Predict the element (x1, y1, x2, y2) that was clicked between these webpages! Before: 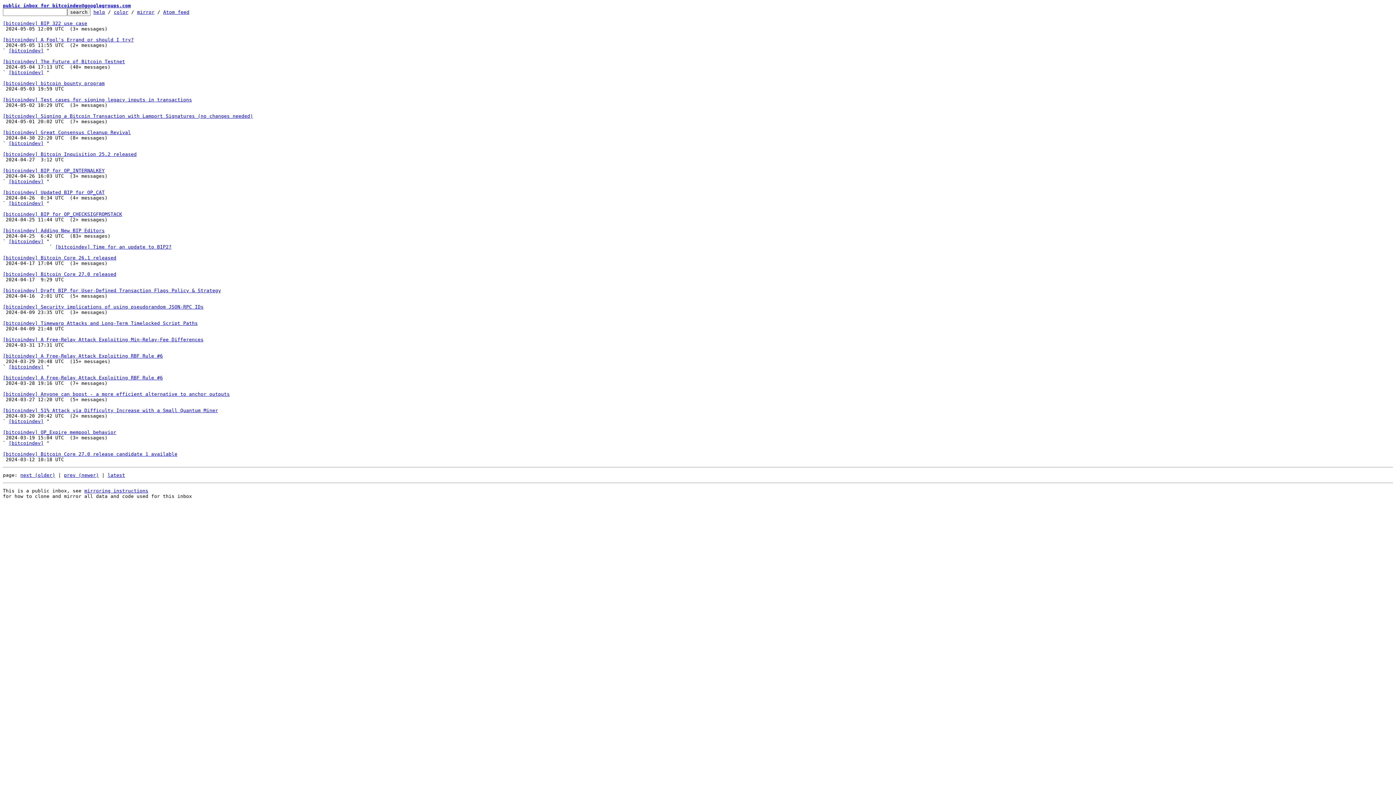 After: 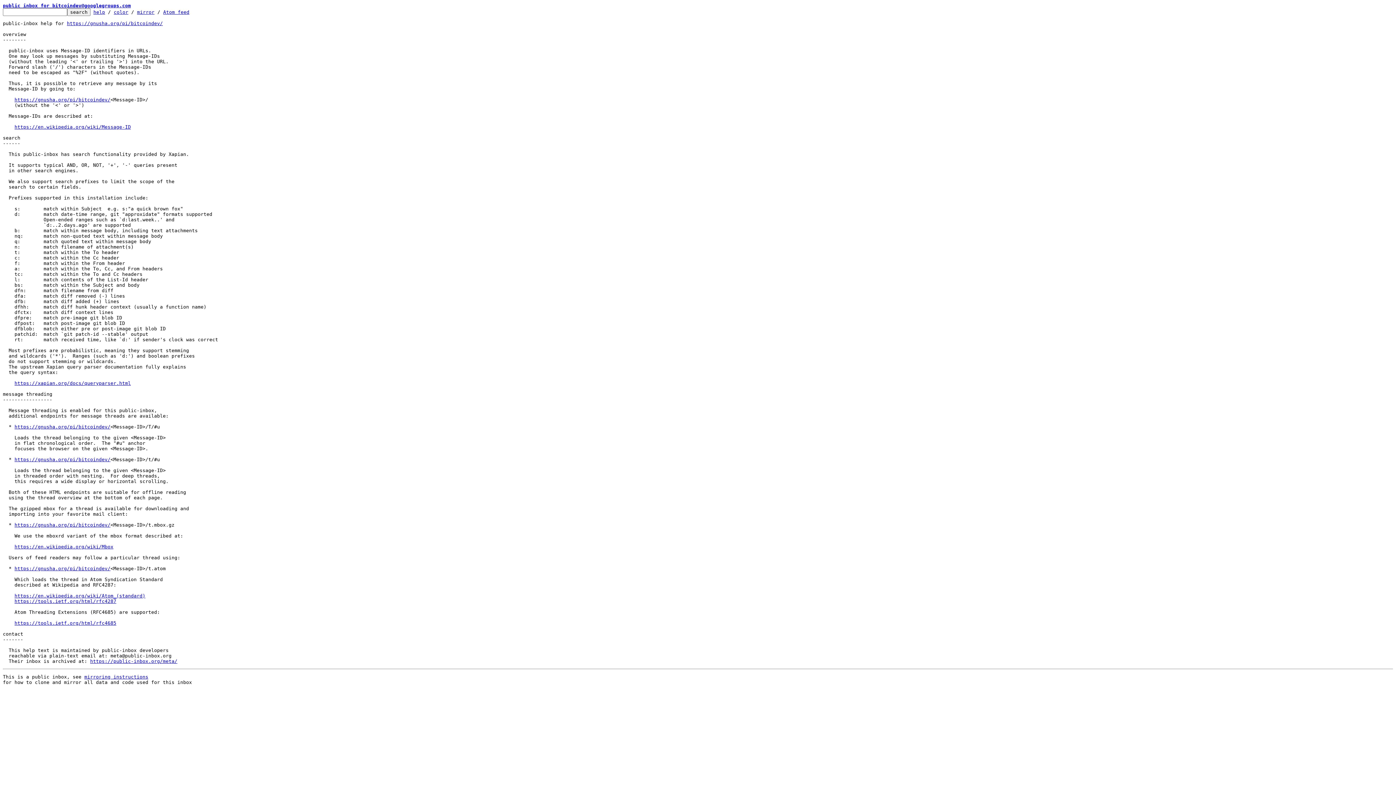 Action: bbox: (93, 9, 105, 14) label: help